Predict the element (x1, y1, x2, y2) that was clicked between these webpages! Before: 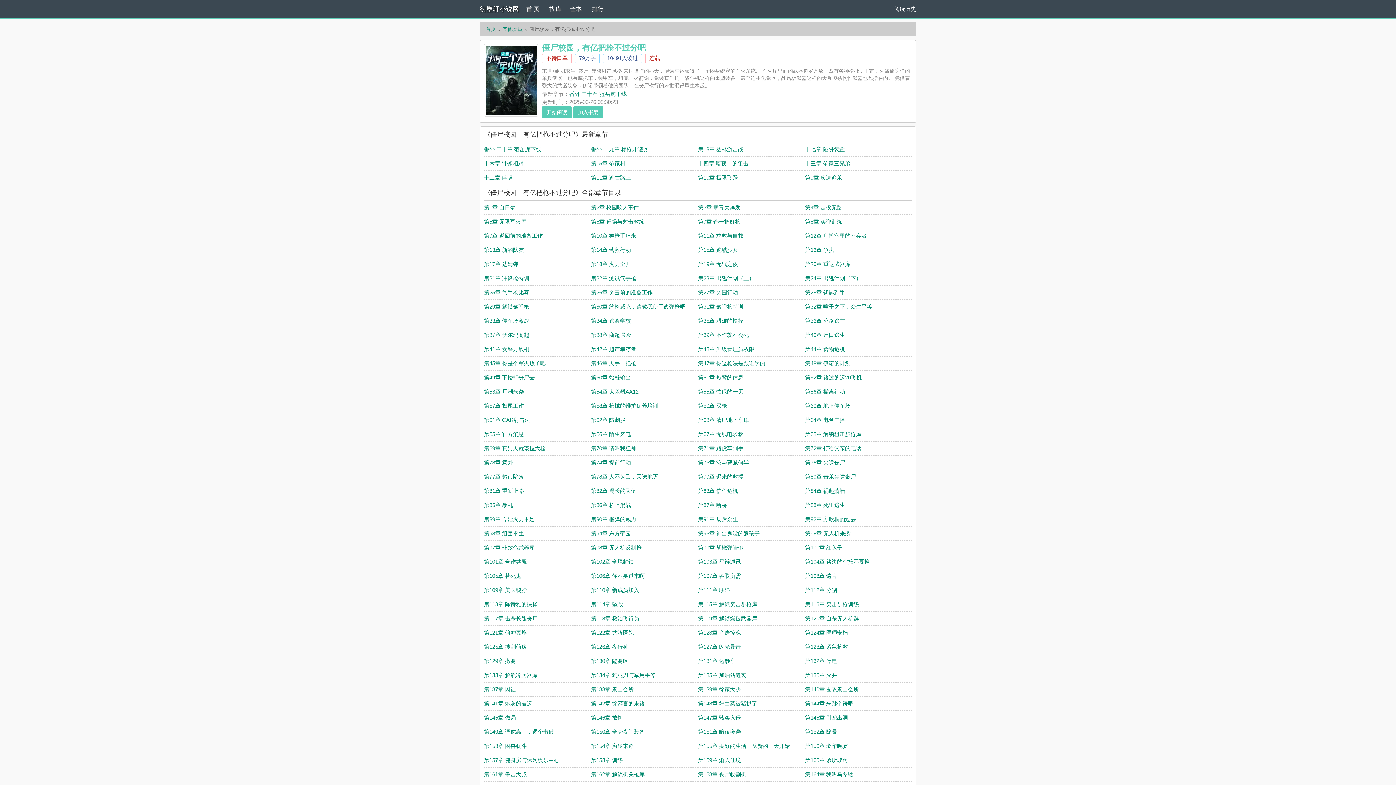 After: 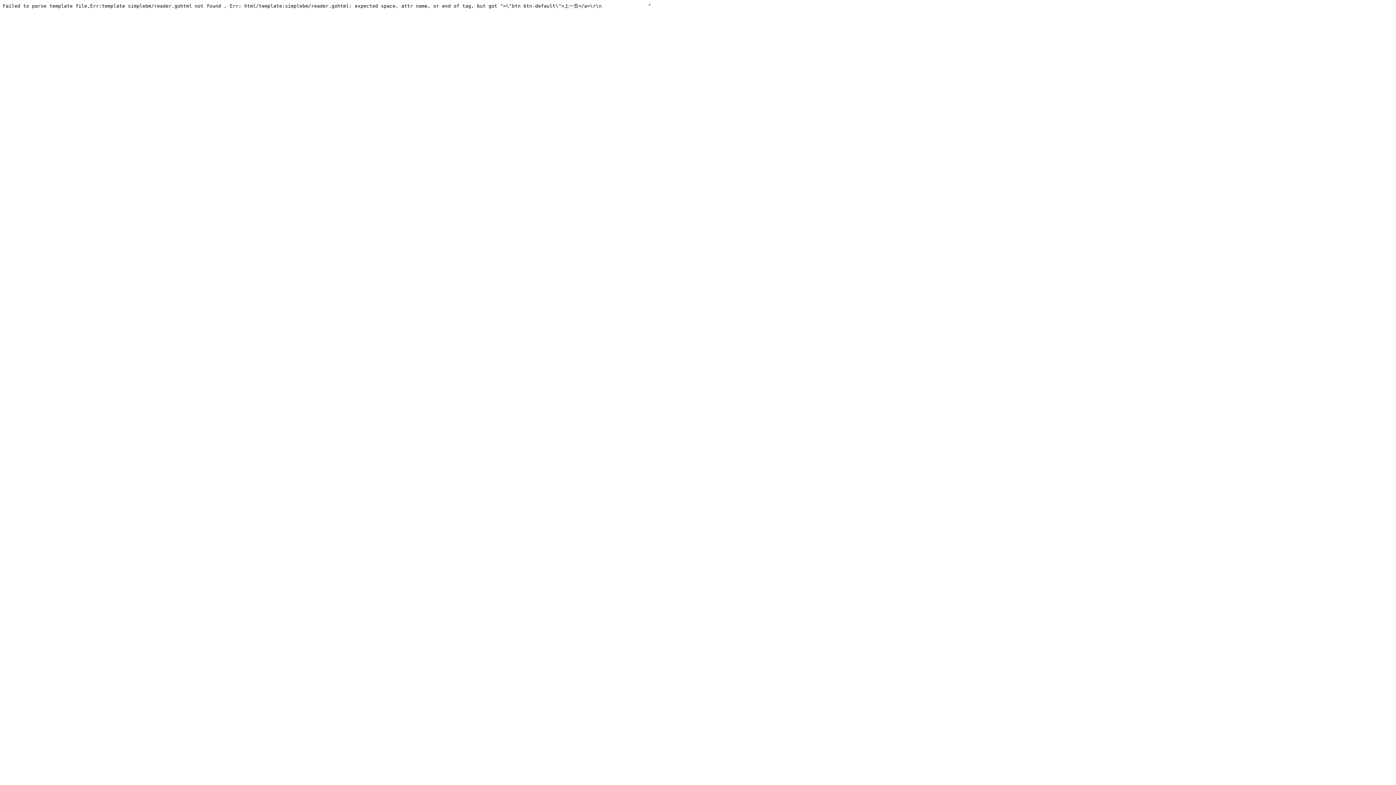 Action: label: 第59章 买枪 bbox: (698, 402, 727, 409)